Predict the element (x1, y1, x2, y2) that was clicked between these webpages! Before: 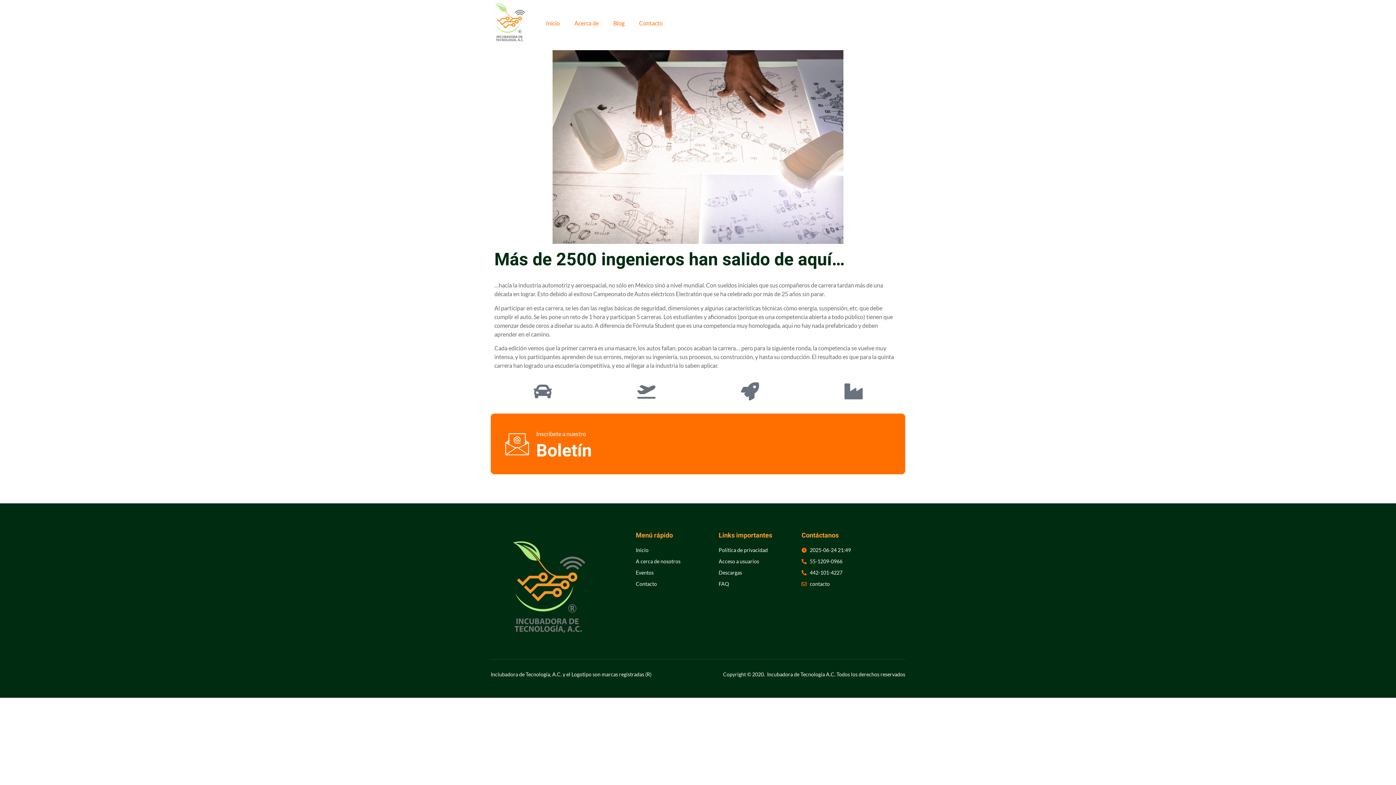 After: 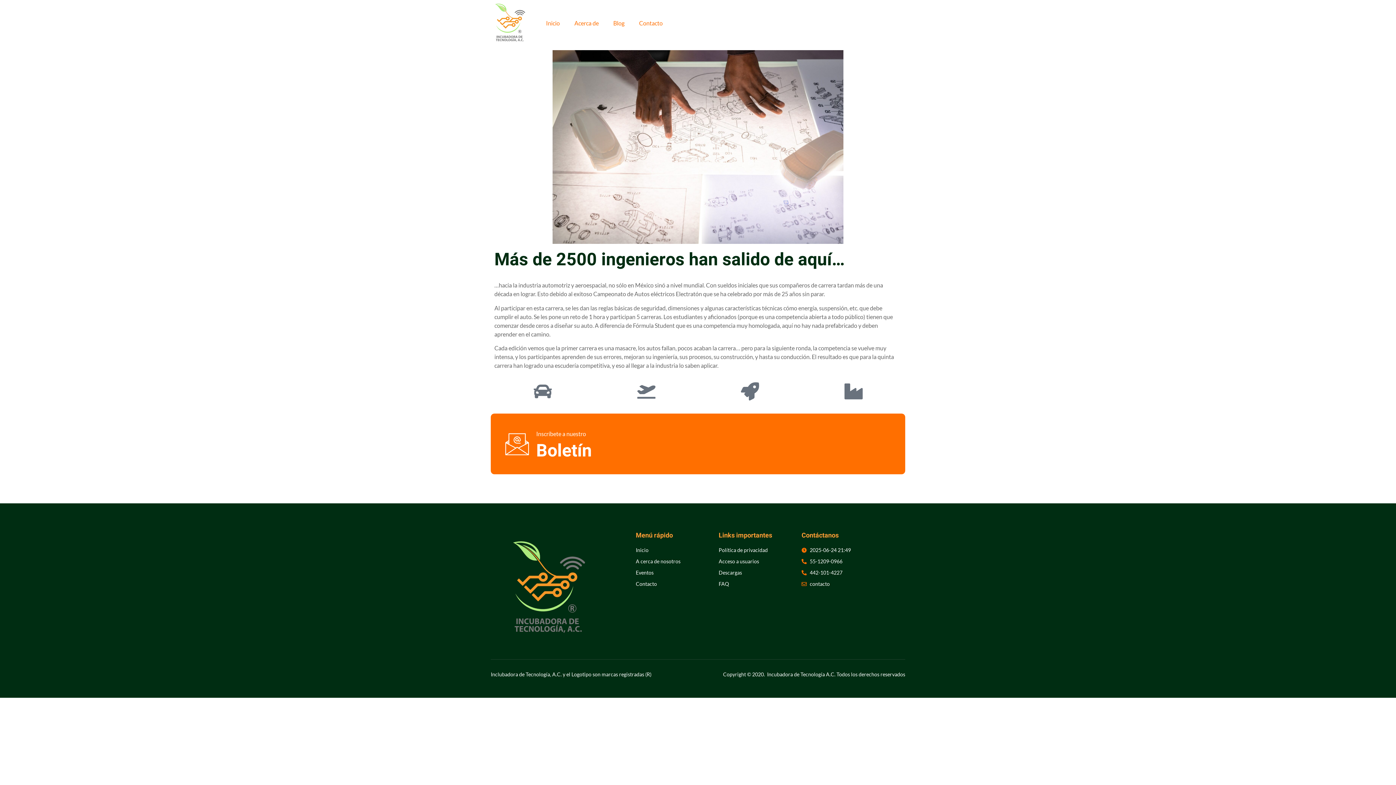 Action: bbox: (636, 569, 718, 576) label: Eventos